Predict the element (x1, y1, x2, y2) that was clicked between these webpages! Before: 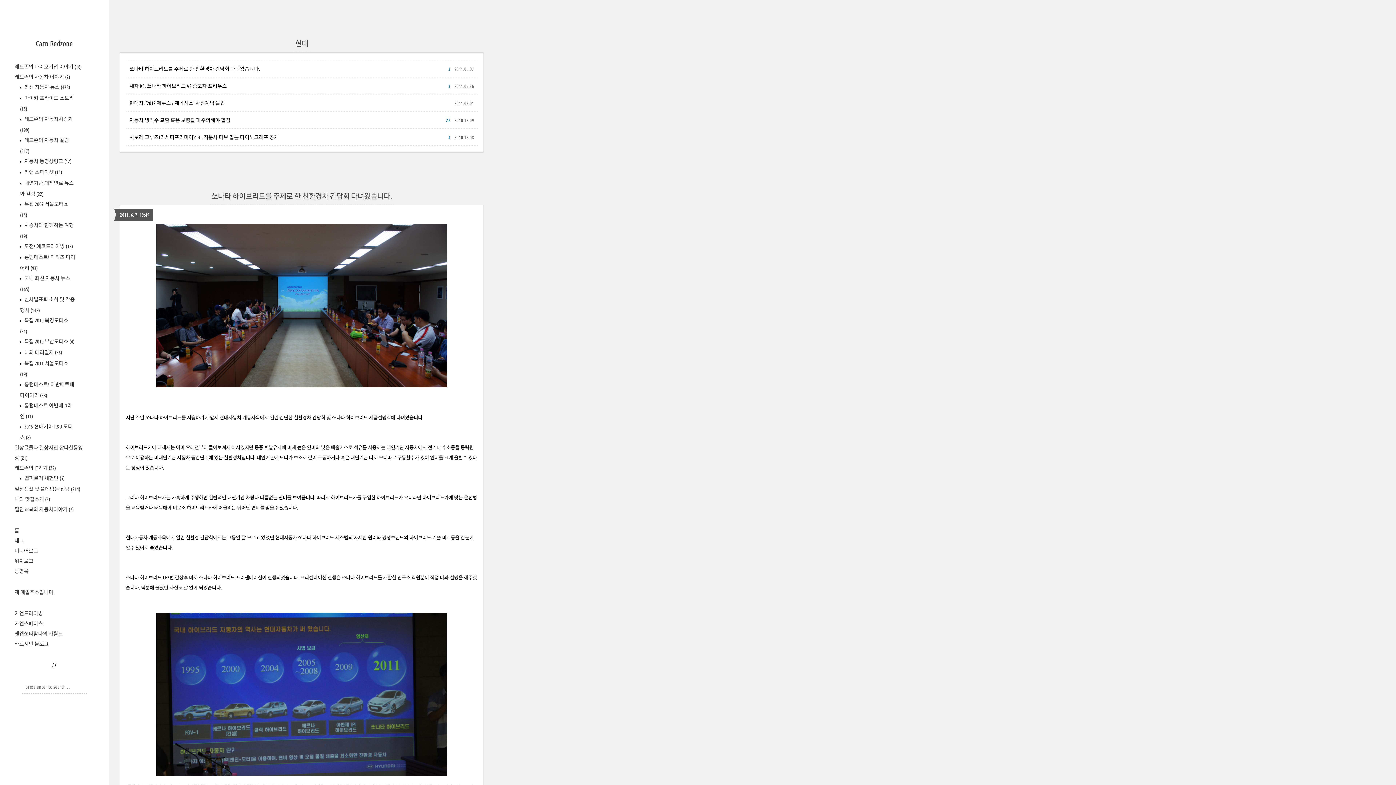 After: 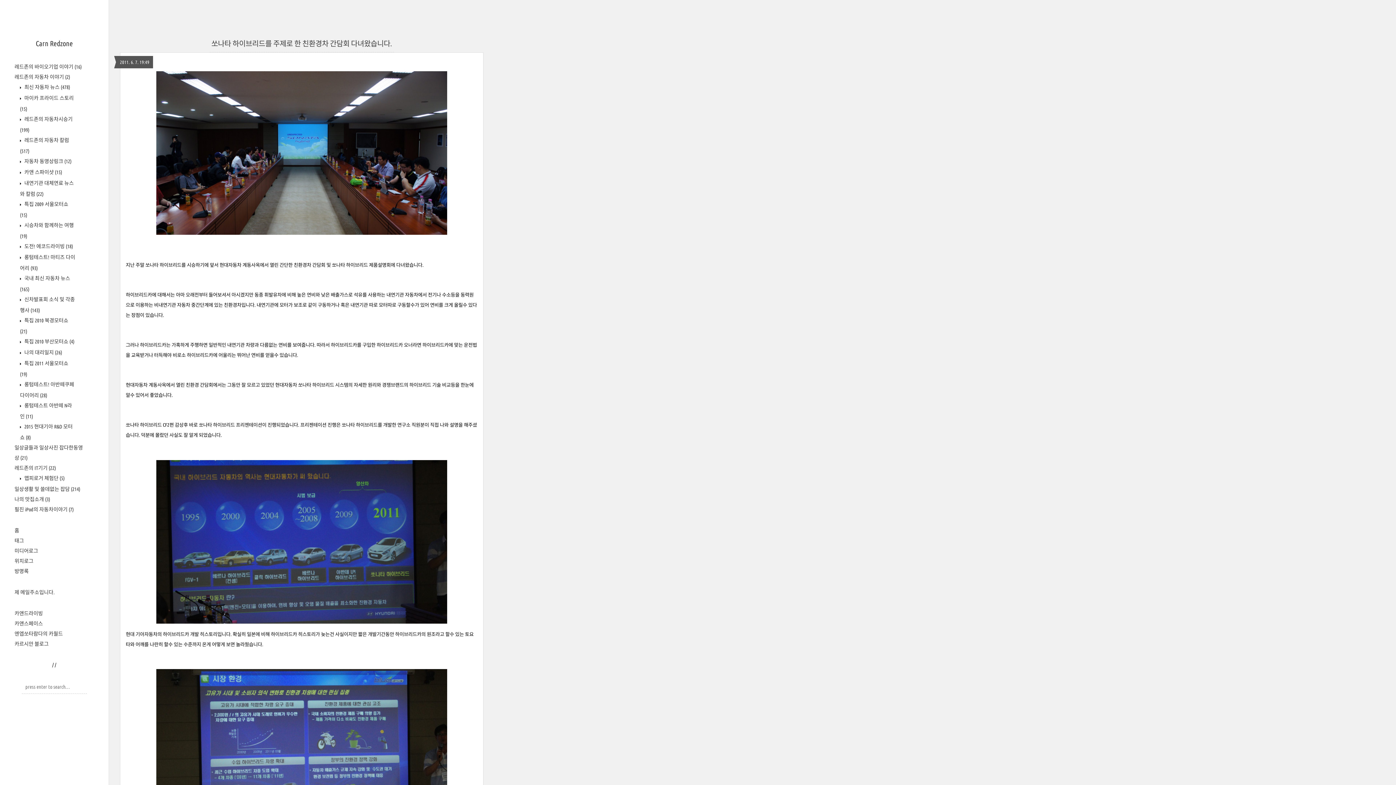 Action: label: 쏘나타 하이브리드를 주제로 한 친환경차 간담회 다녀왔습니다. bbox: (211, 192, 392, 200)